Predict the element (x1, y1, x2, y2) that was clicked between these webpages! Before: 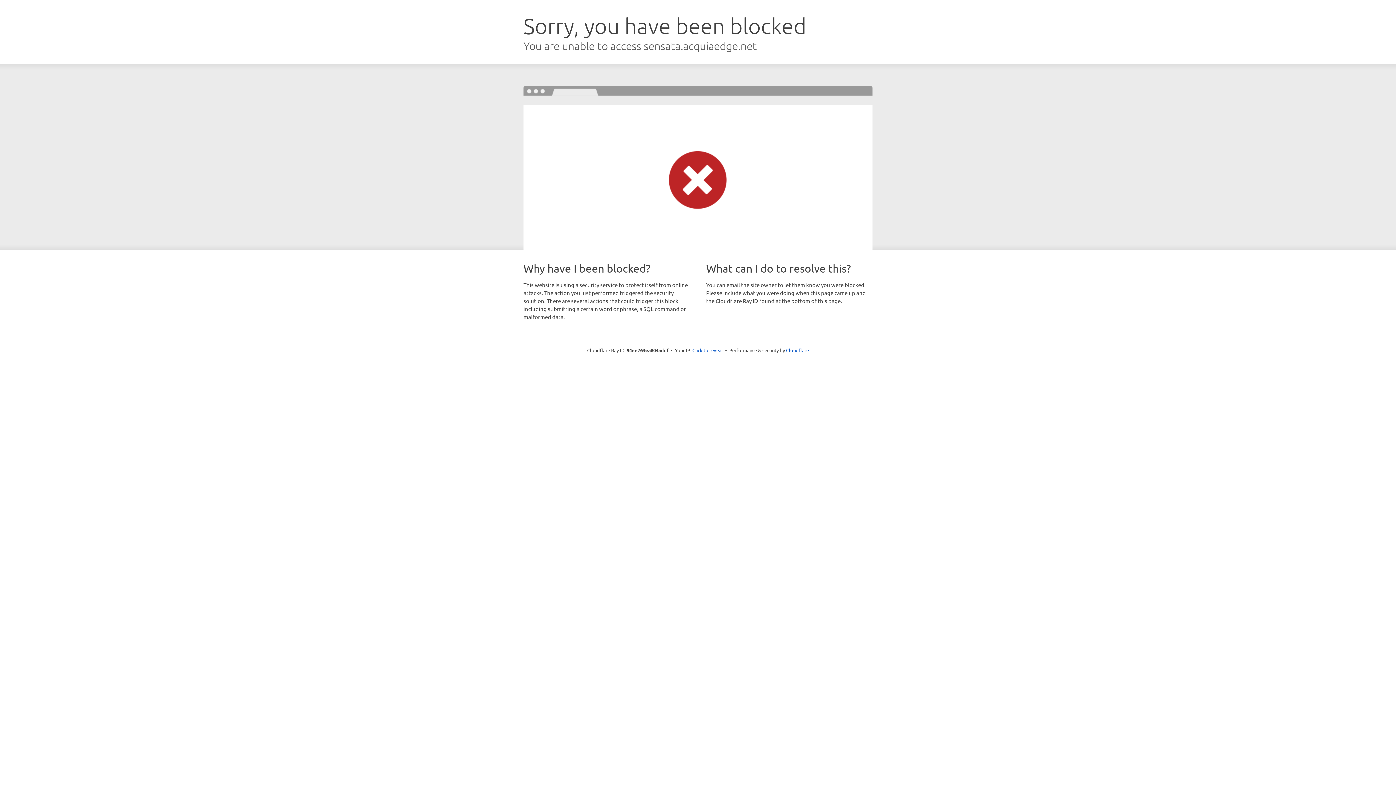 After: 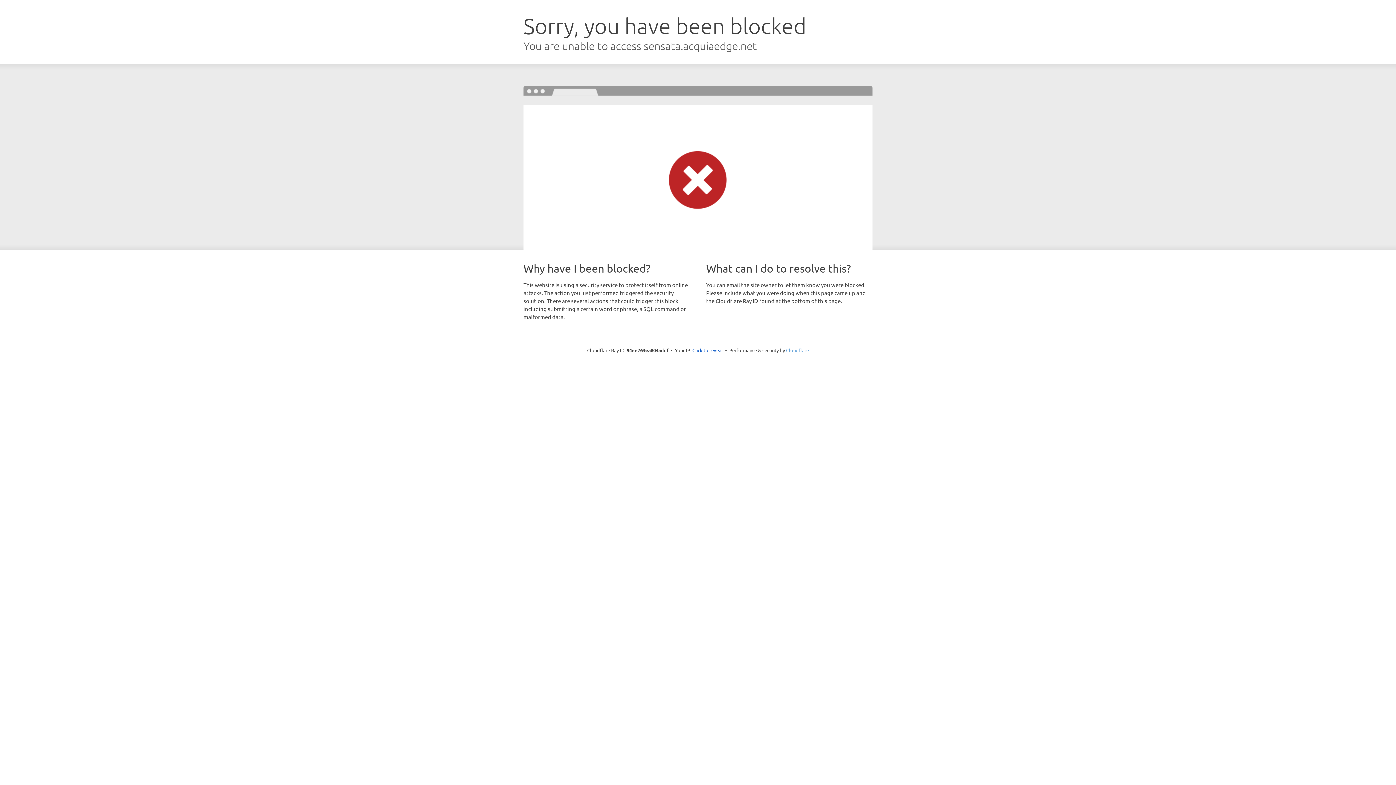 Action: bbox: (786, 347, 809, 353) label: Cloudflare